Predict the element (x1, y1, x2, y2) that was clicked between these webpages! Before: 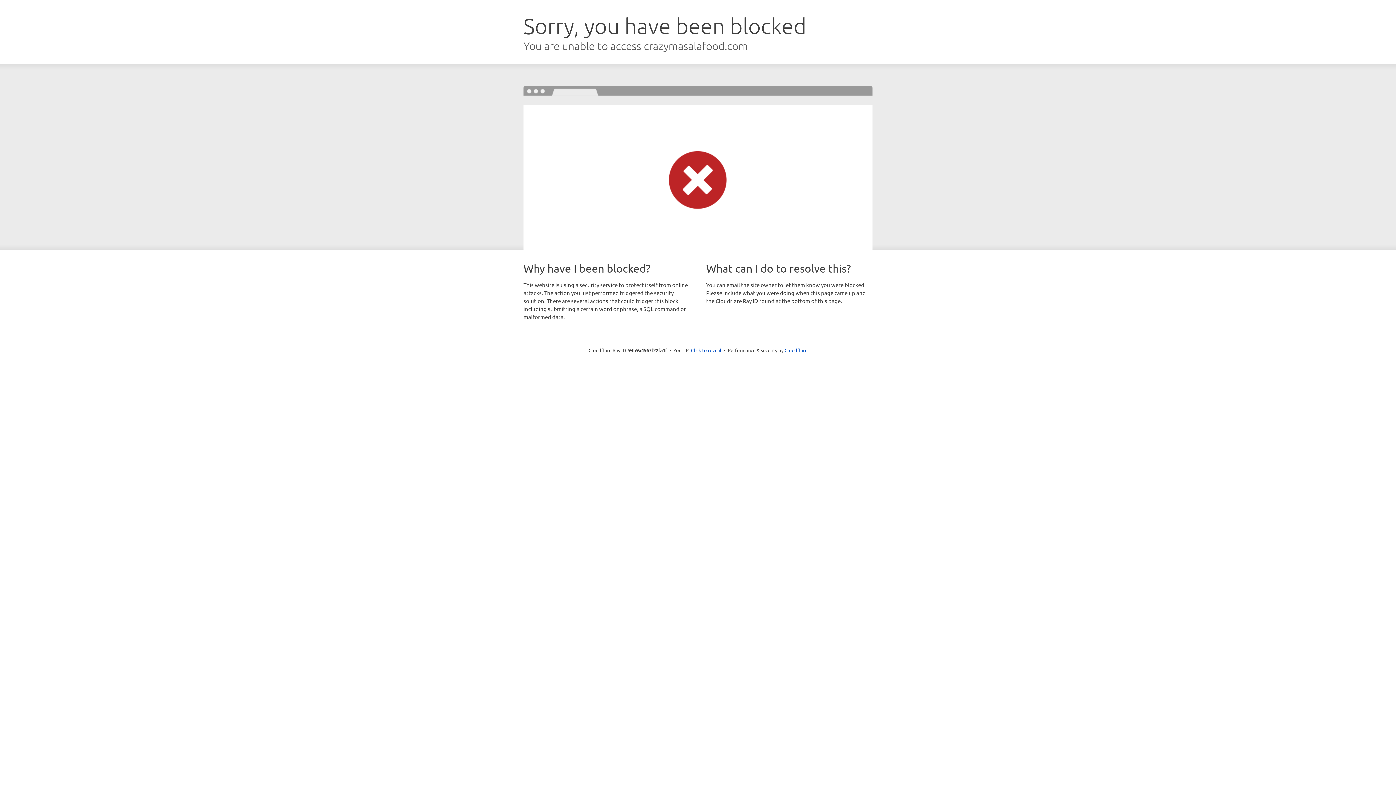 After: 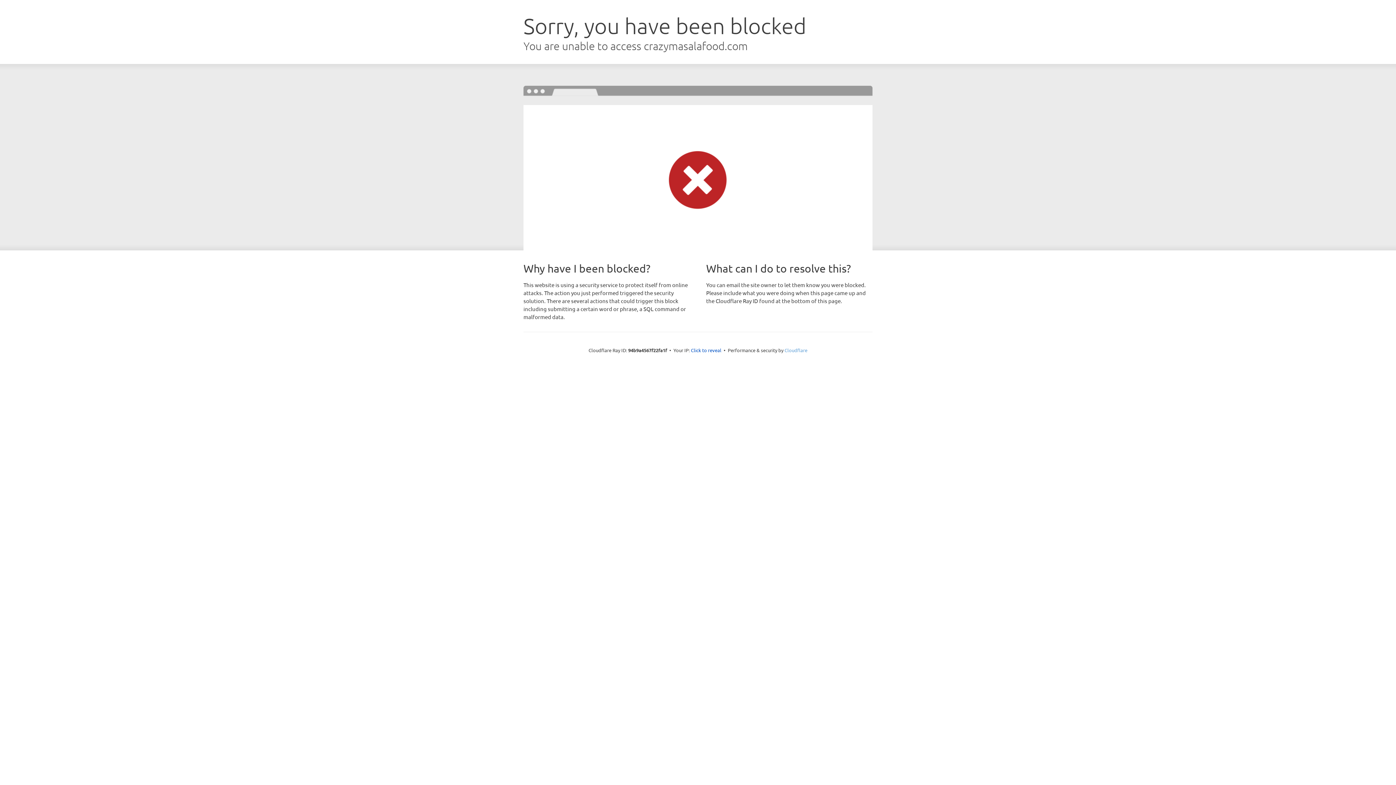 Action: bbox: (784, 347, 807, 353) label: Cloudflare